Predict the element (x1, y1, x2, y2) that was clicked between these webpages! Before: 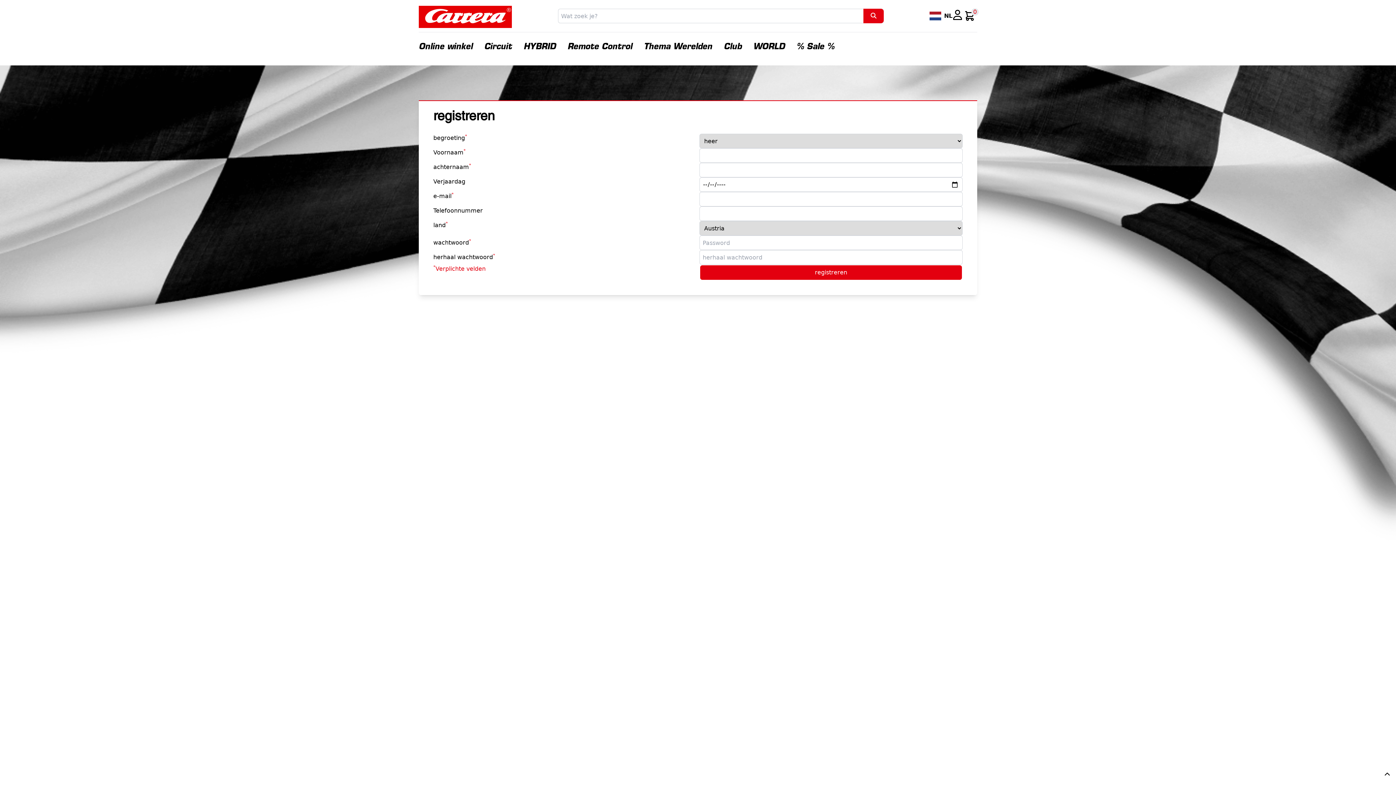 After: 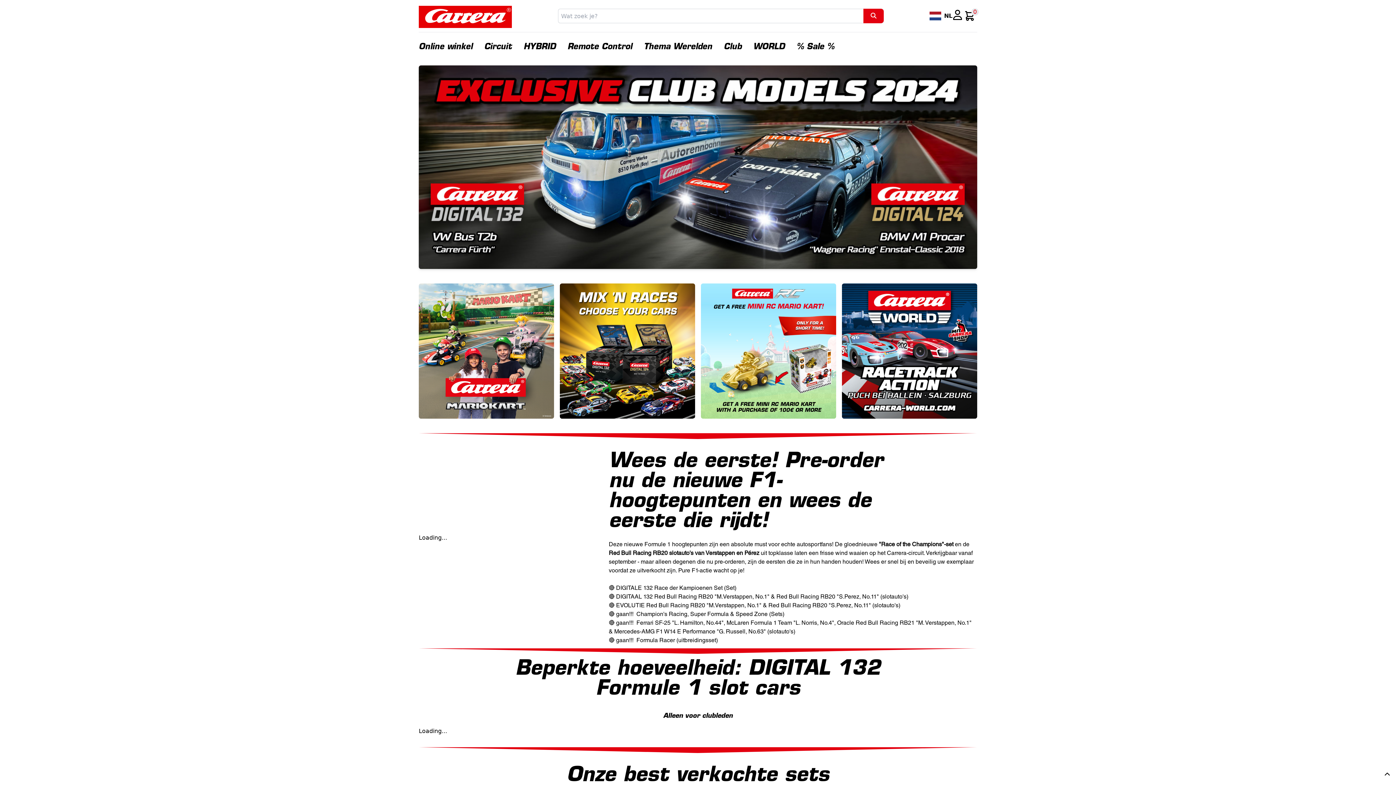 Action: bbox: (418, 5, 512, 26) label: Terug naar de startpagina